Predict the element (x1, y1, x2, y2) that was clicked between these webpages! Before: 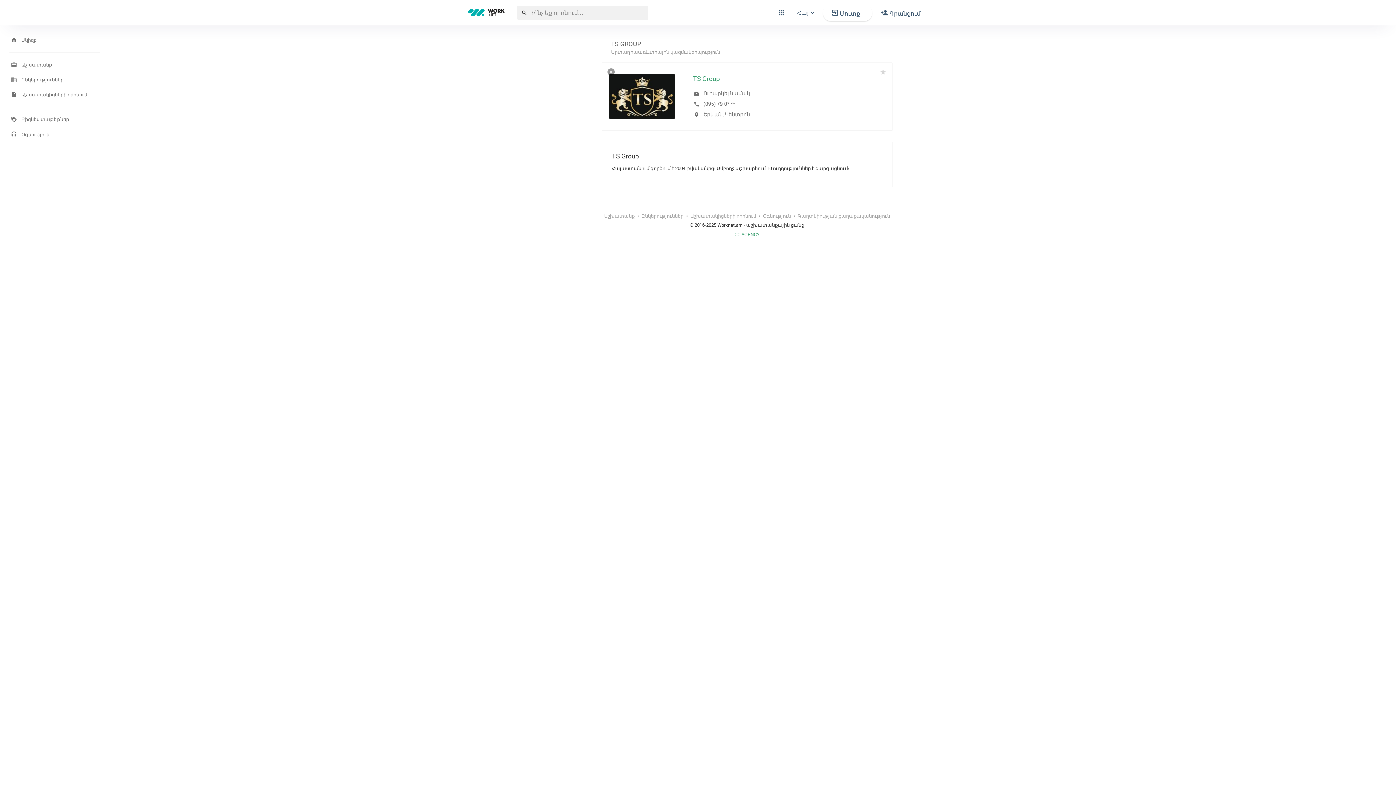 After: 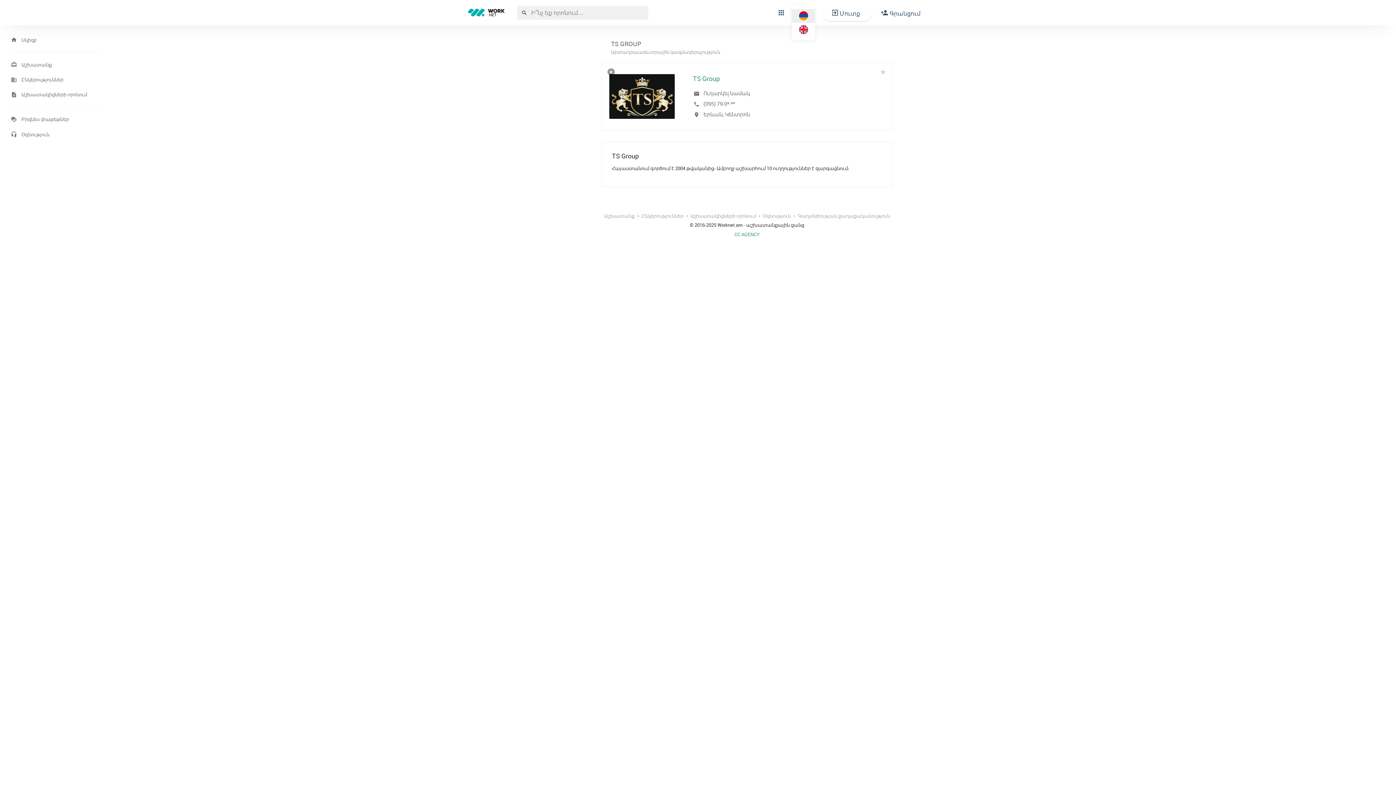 Action: label: Հայ bbox: (792, 5, 820, 20)